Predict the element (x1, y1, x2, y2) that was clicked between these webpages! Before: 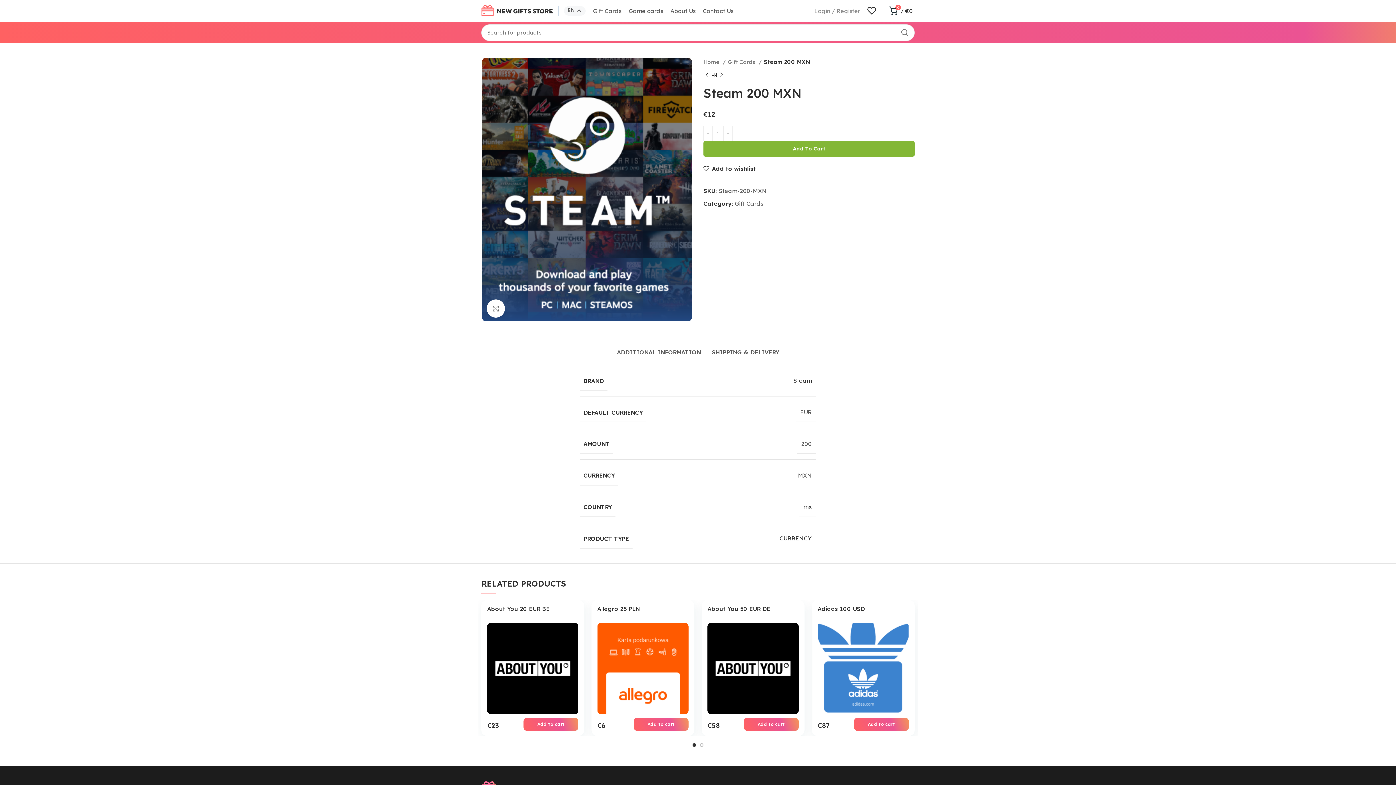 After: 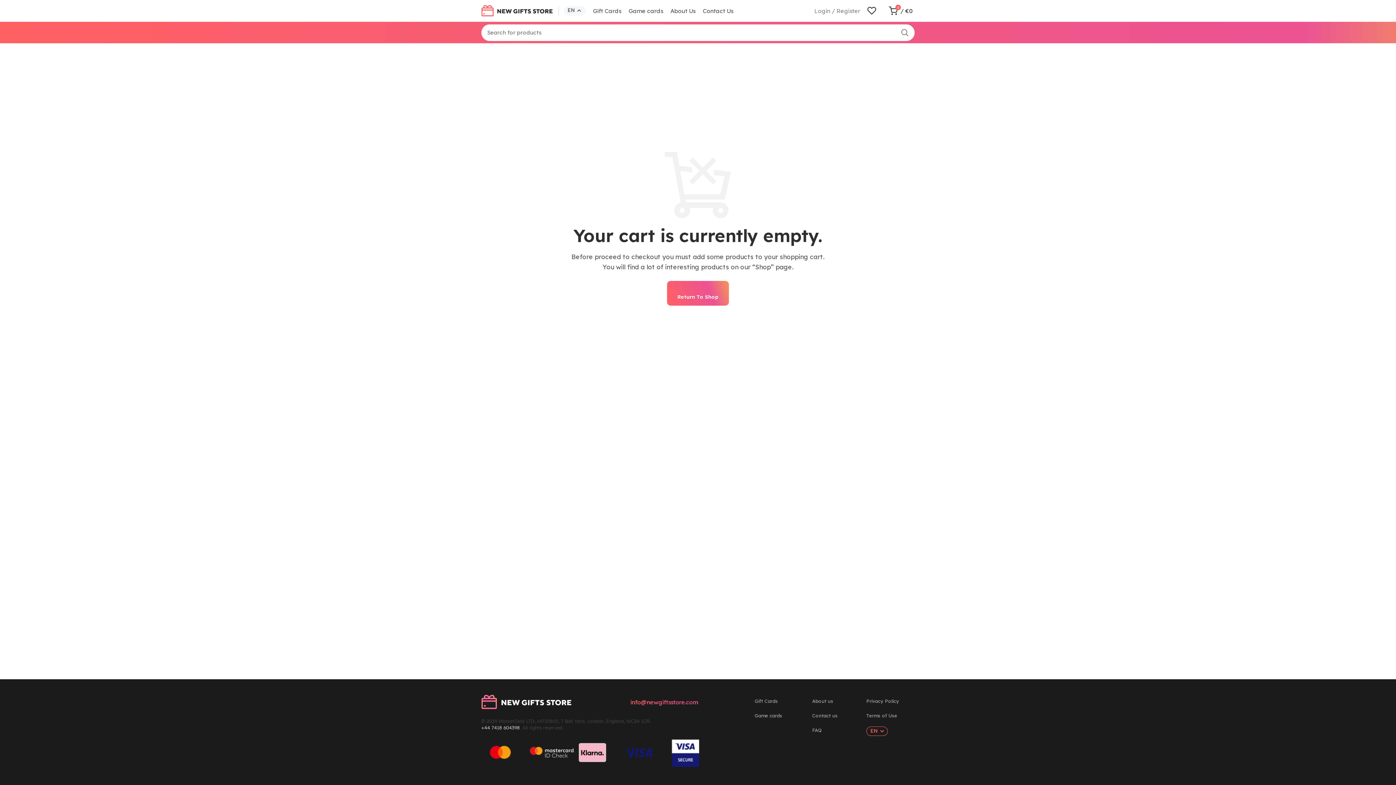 Action: label: 0
/ €0 bbox: (885, 3, 916, 18)